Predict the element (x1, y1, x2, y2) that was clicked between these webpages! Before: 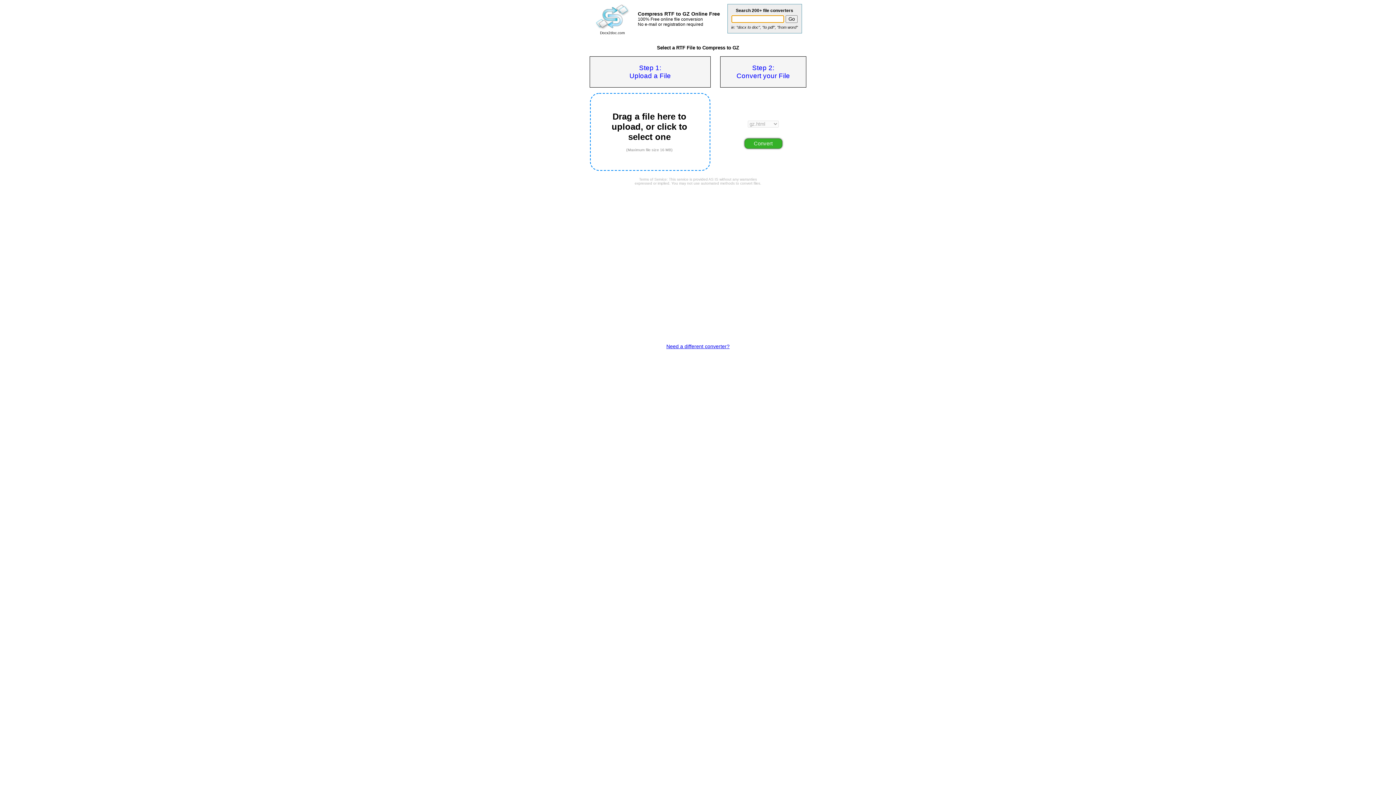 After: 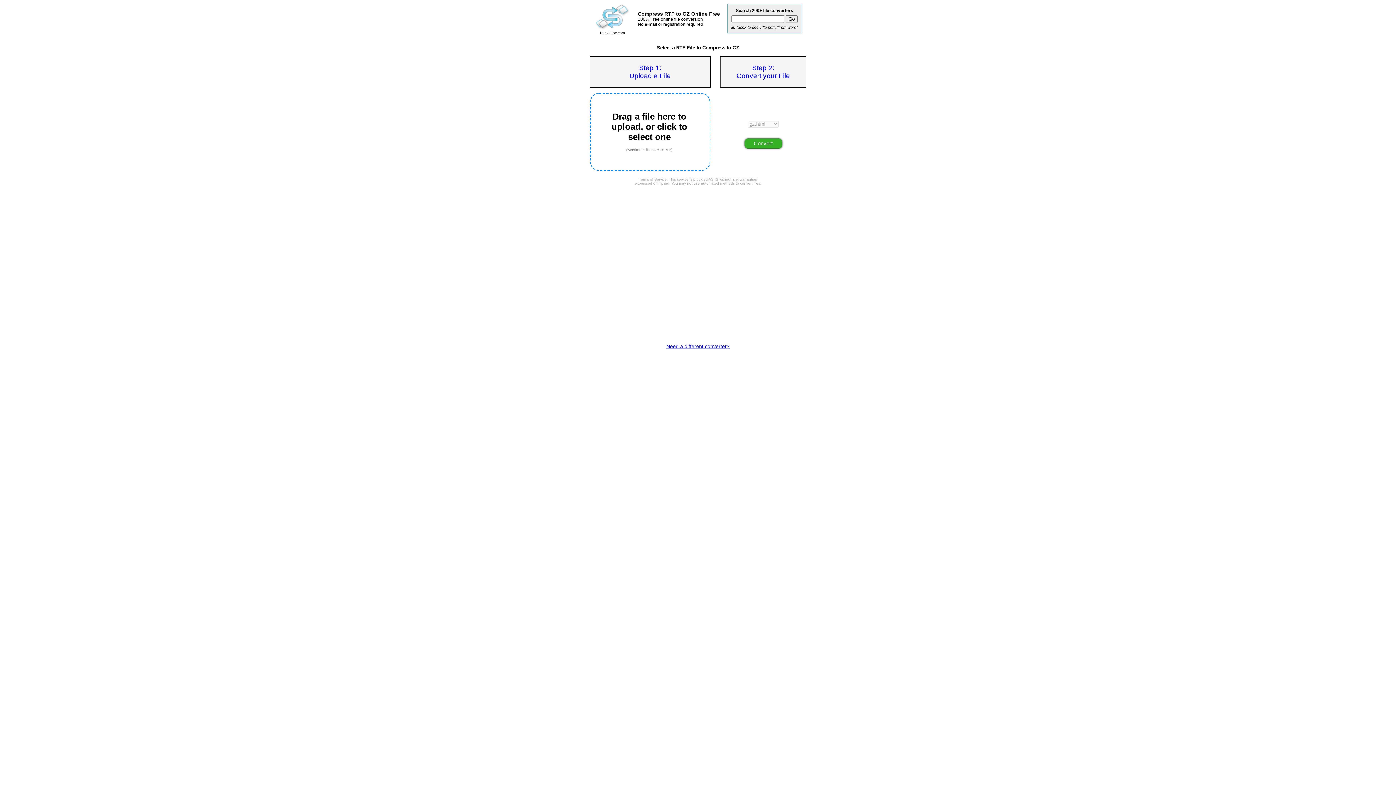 Action: bbox: (598, 110, 702, 153) label: Drag a file here to upload, or click to select one


(Maximum file size 16 MB)
	